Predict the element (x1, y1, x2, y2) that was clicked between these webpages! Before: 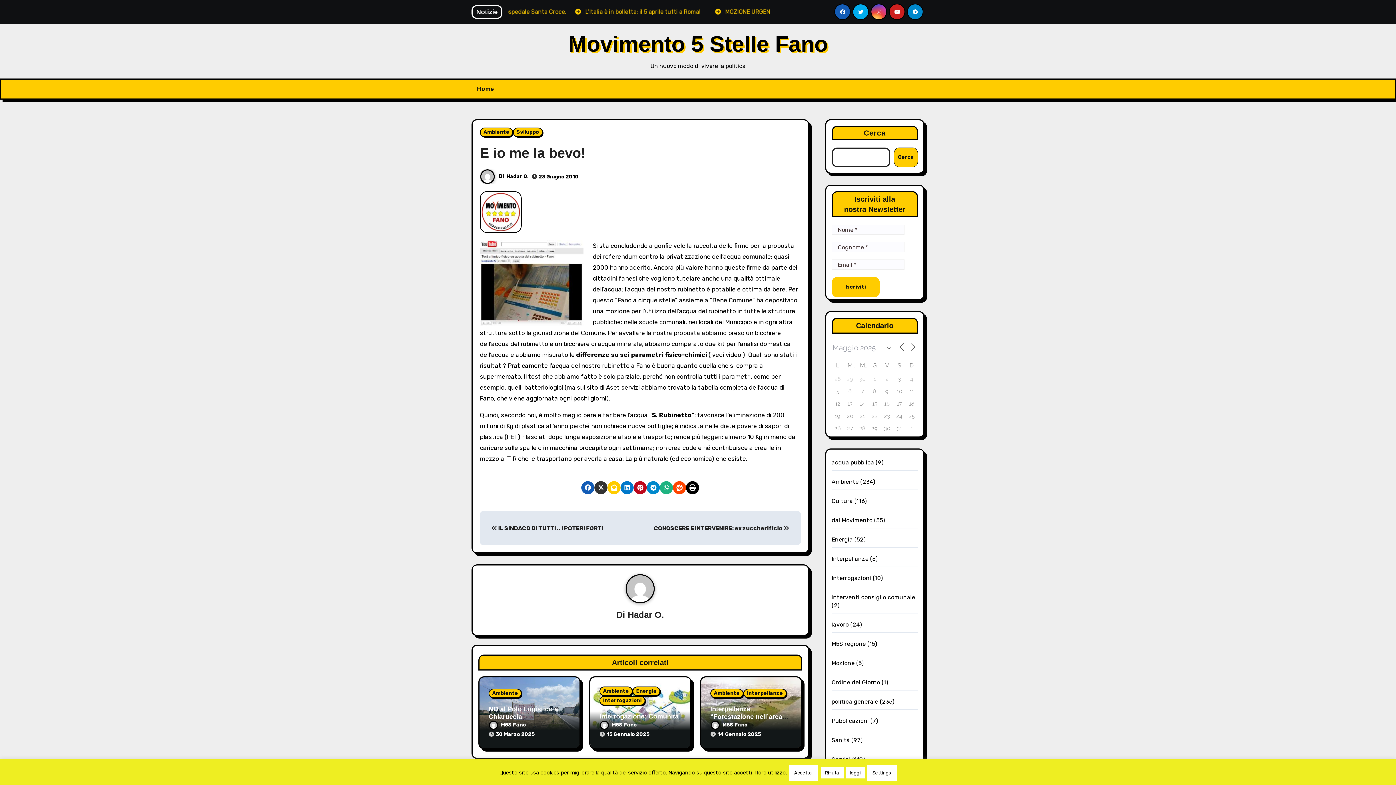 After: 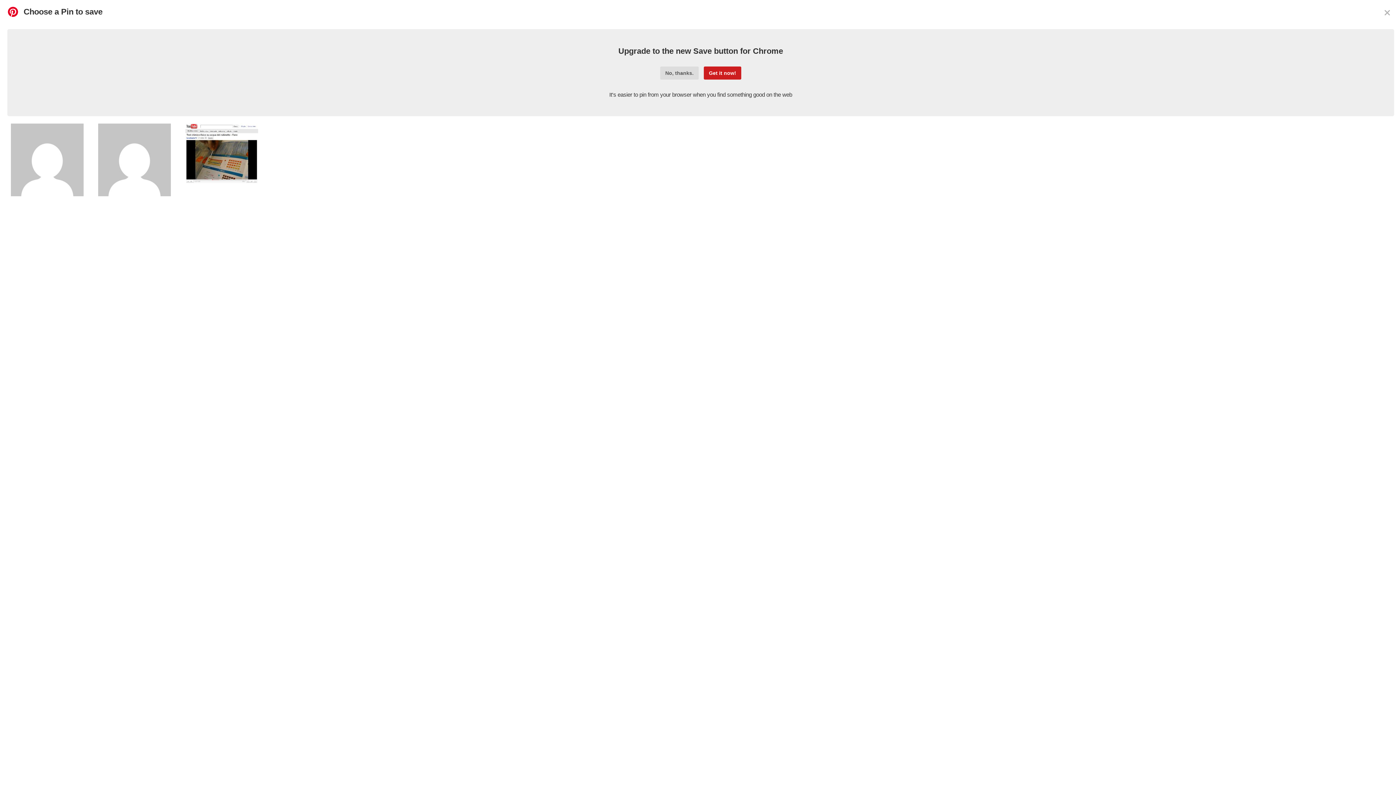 Action: bbox: (633, 481, 647, 494)